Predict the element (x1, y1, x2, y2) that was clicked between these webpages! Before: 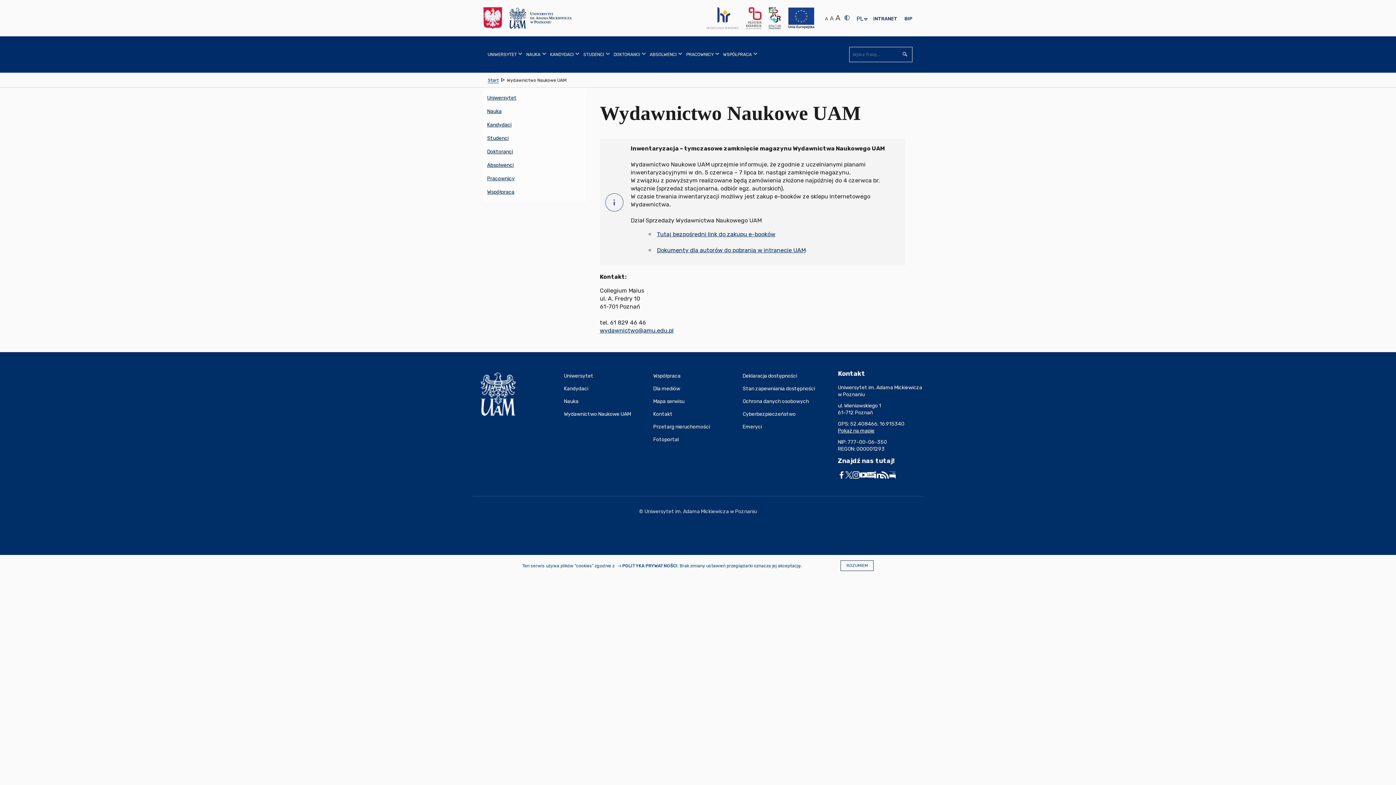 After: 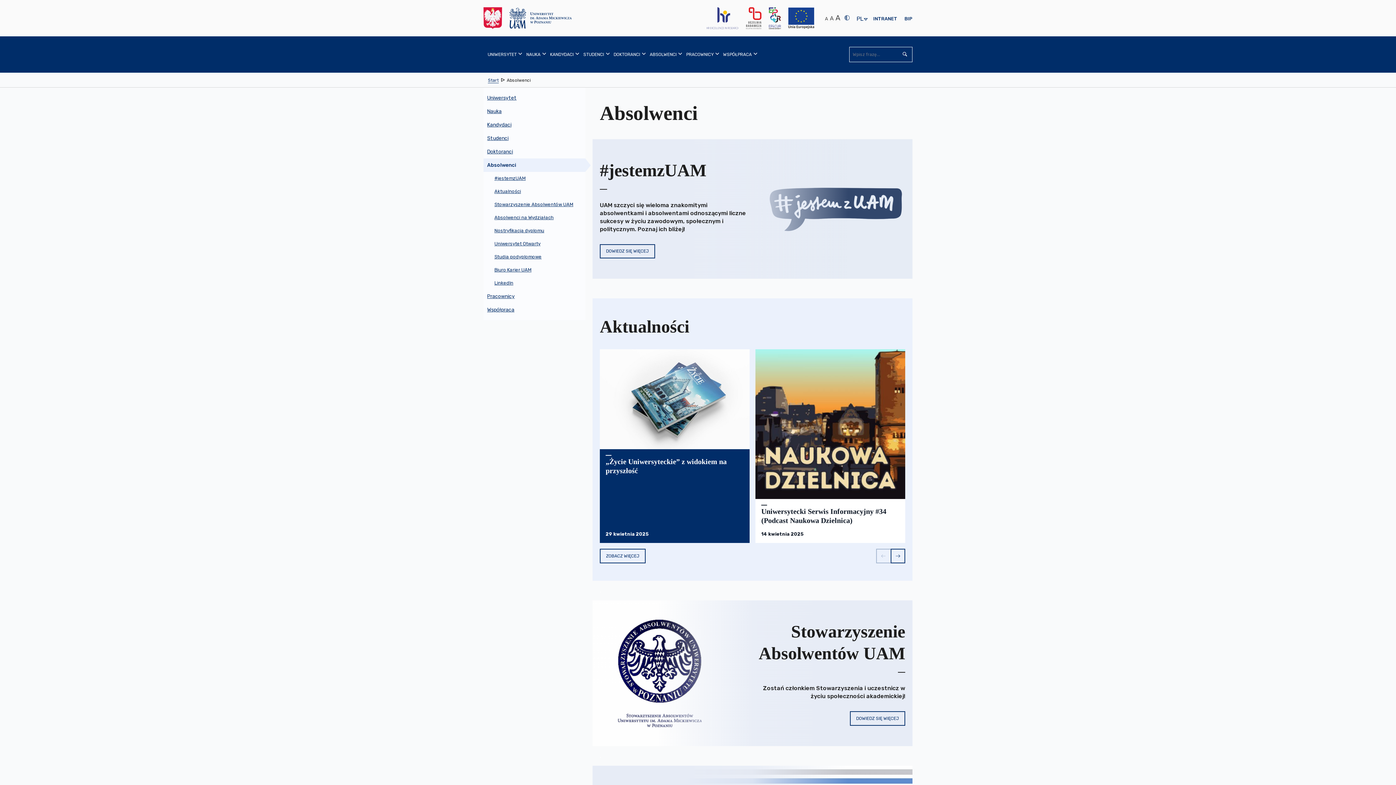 Action: bbox: (483, 158, 585, 172) label: Absolwenci